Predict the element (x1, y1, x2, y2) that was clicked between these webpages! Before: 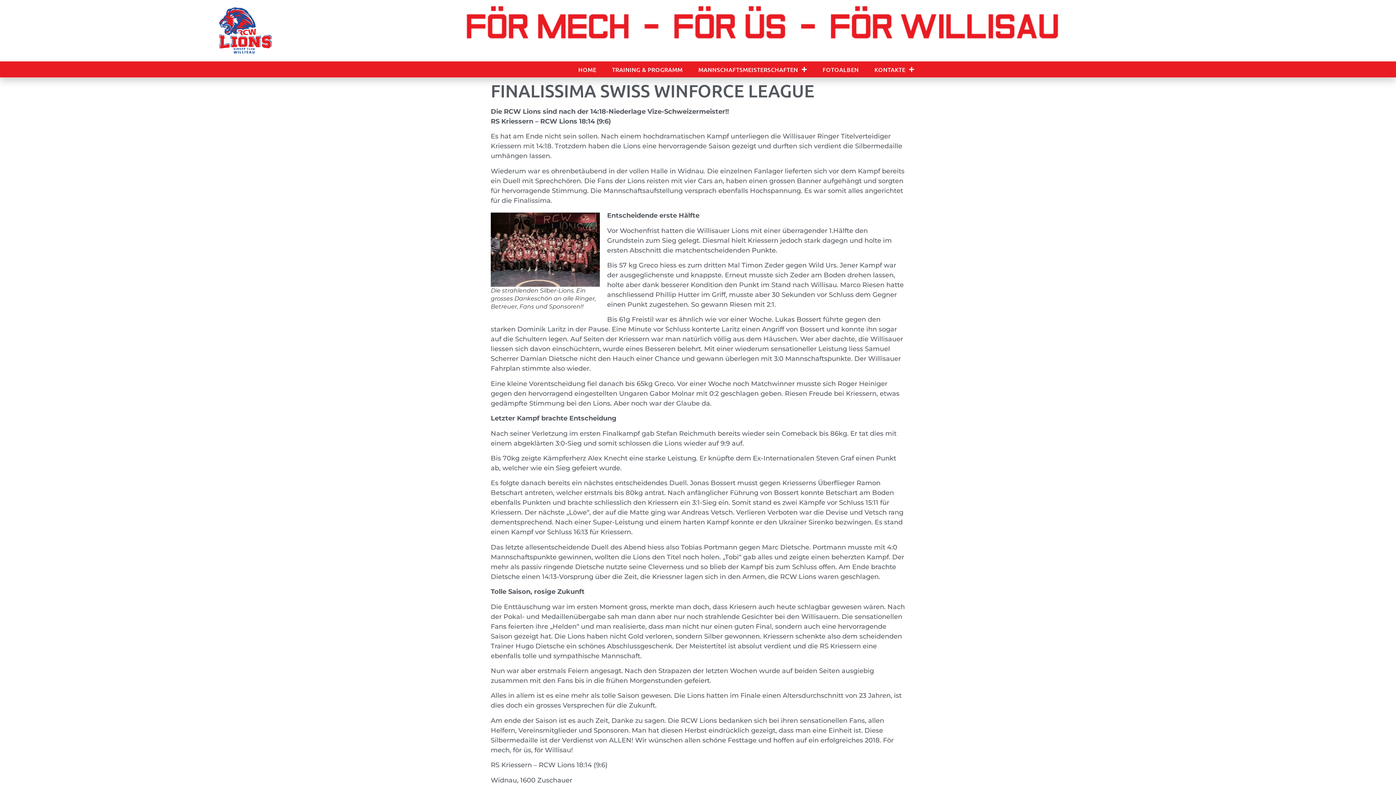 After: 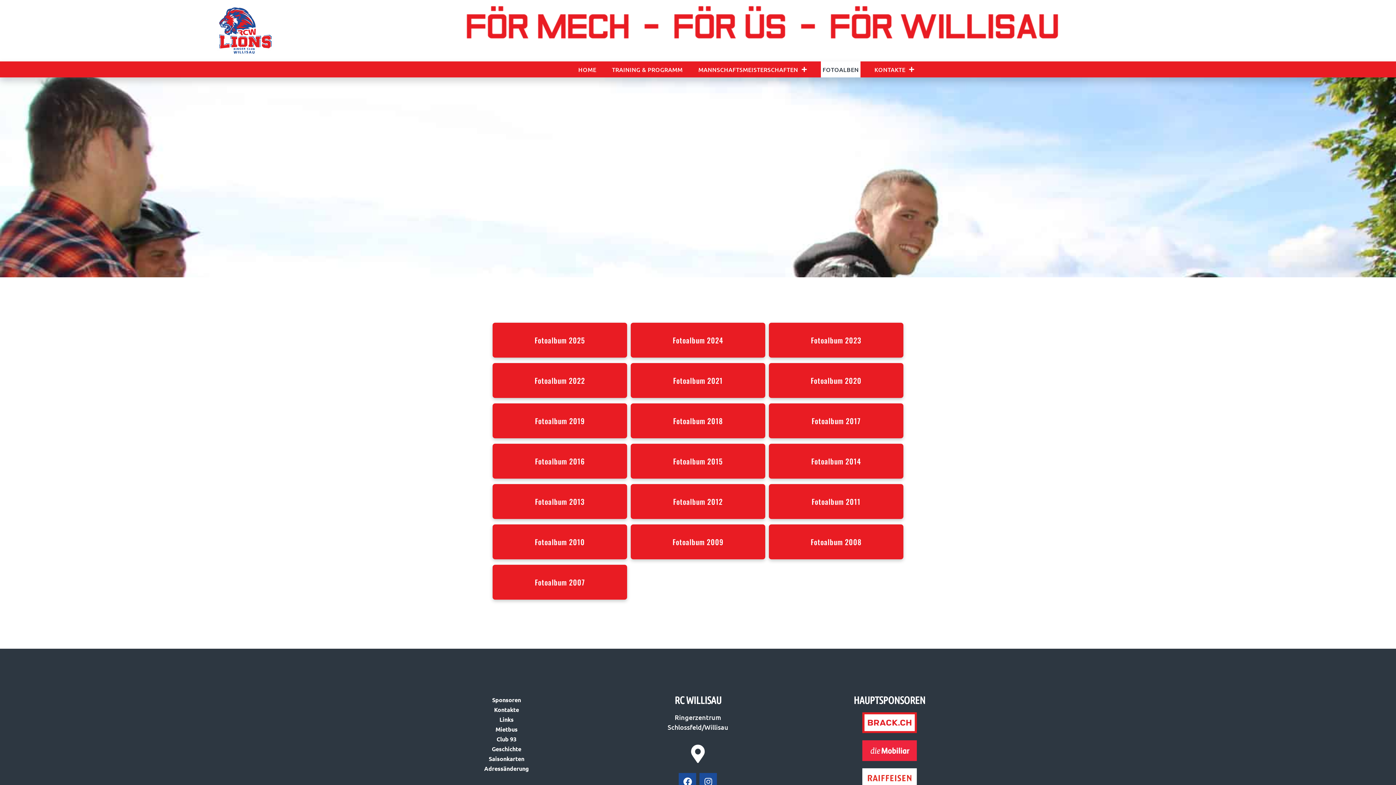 Action: bbox: (821, 61, 860, 77) label: FOTOALBEN